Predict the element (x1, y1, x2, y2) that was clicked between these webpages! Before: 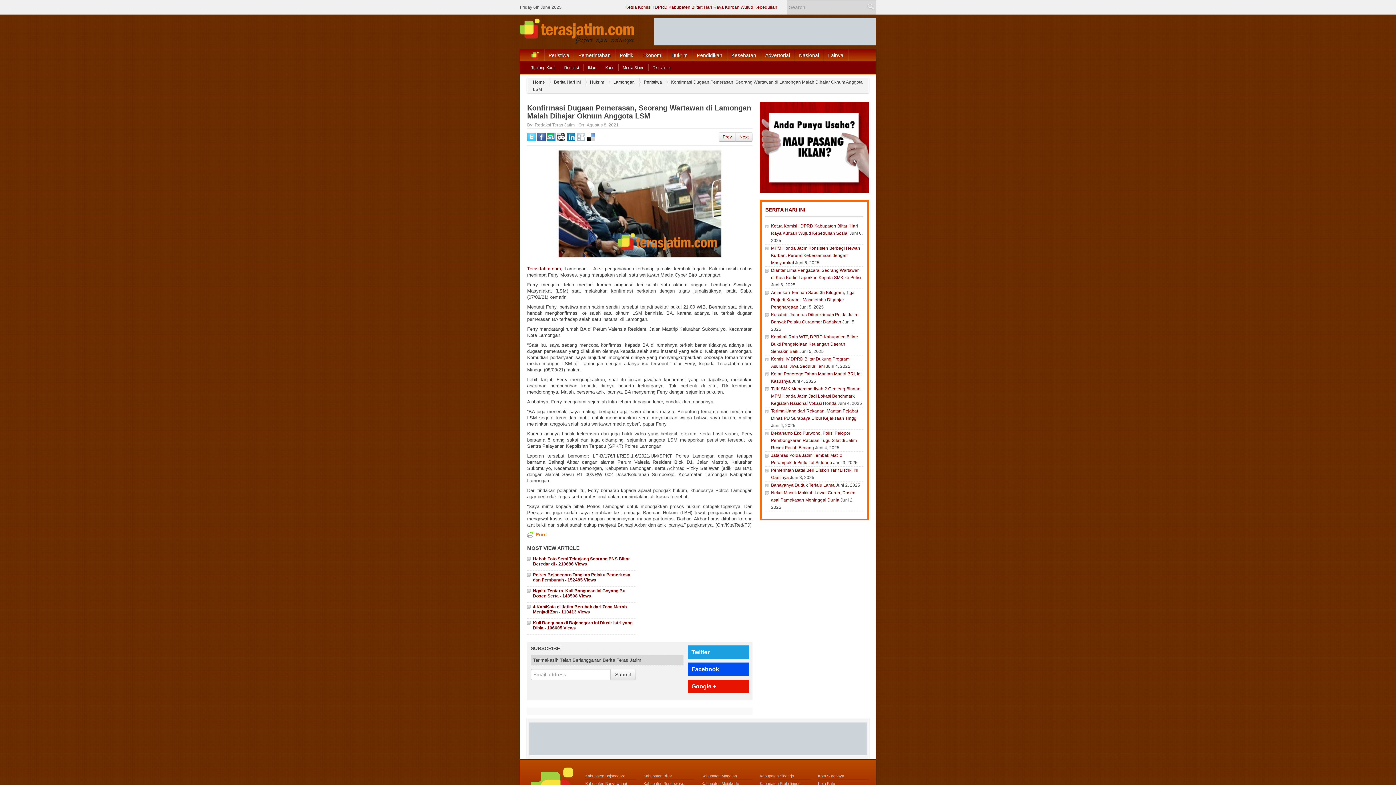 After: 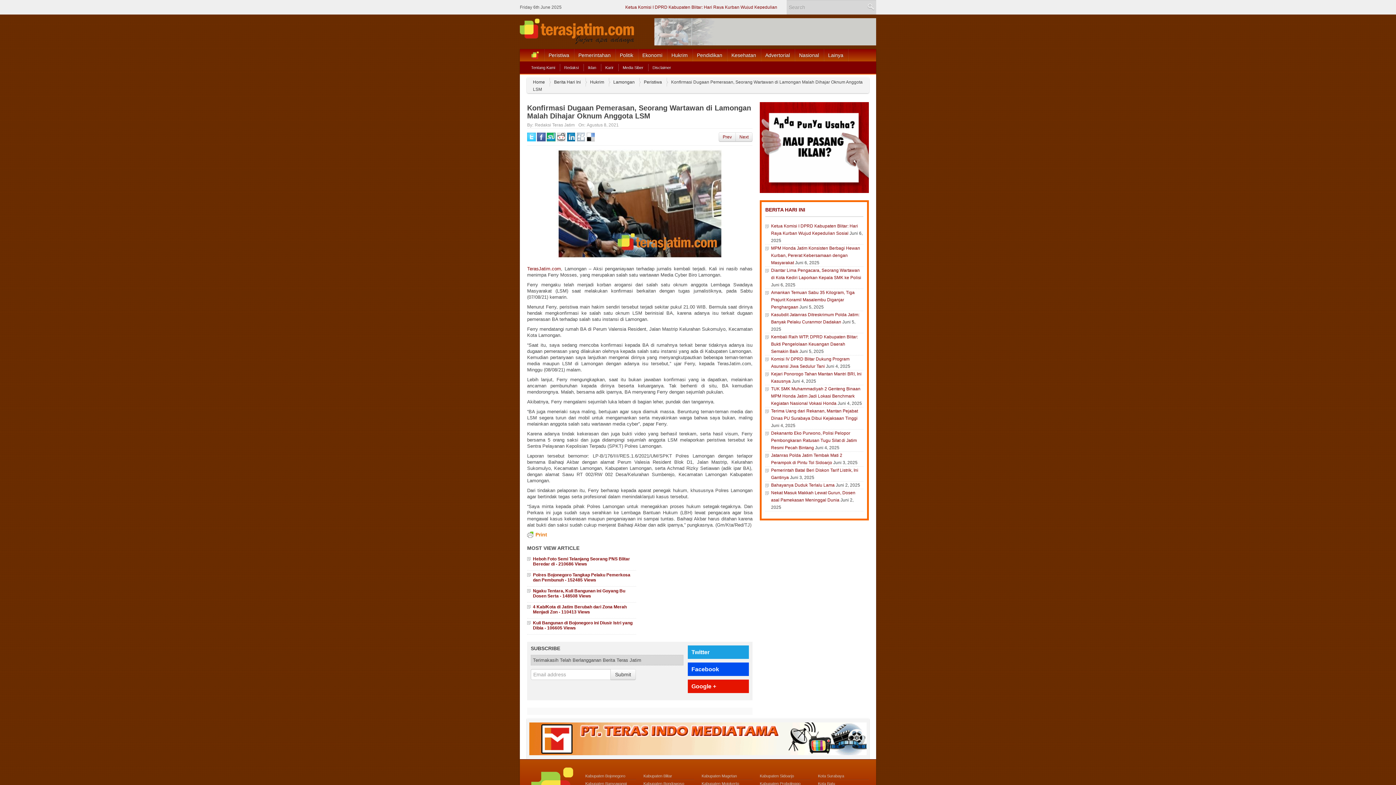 Action: bbox: (556, 132, 565, 141)